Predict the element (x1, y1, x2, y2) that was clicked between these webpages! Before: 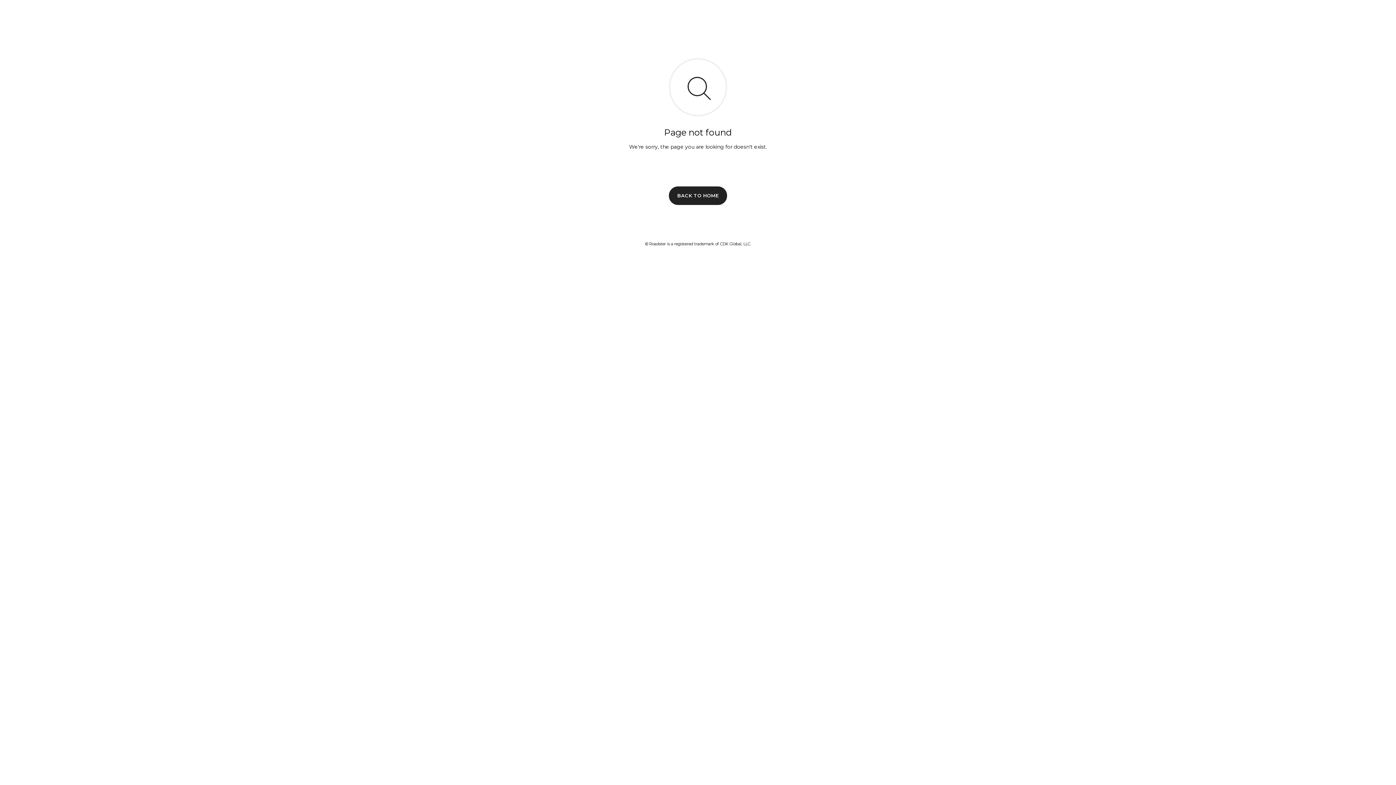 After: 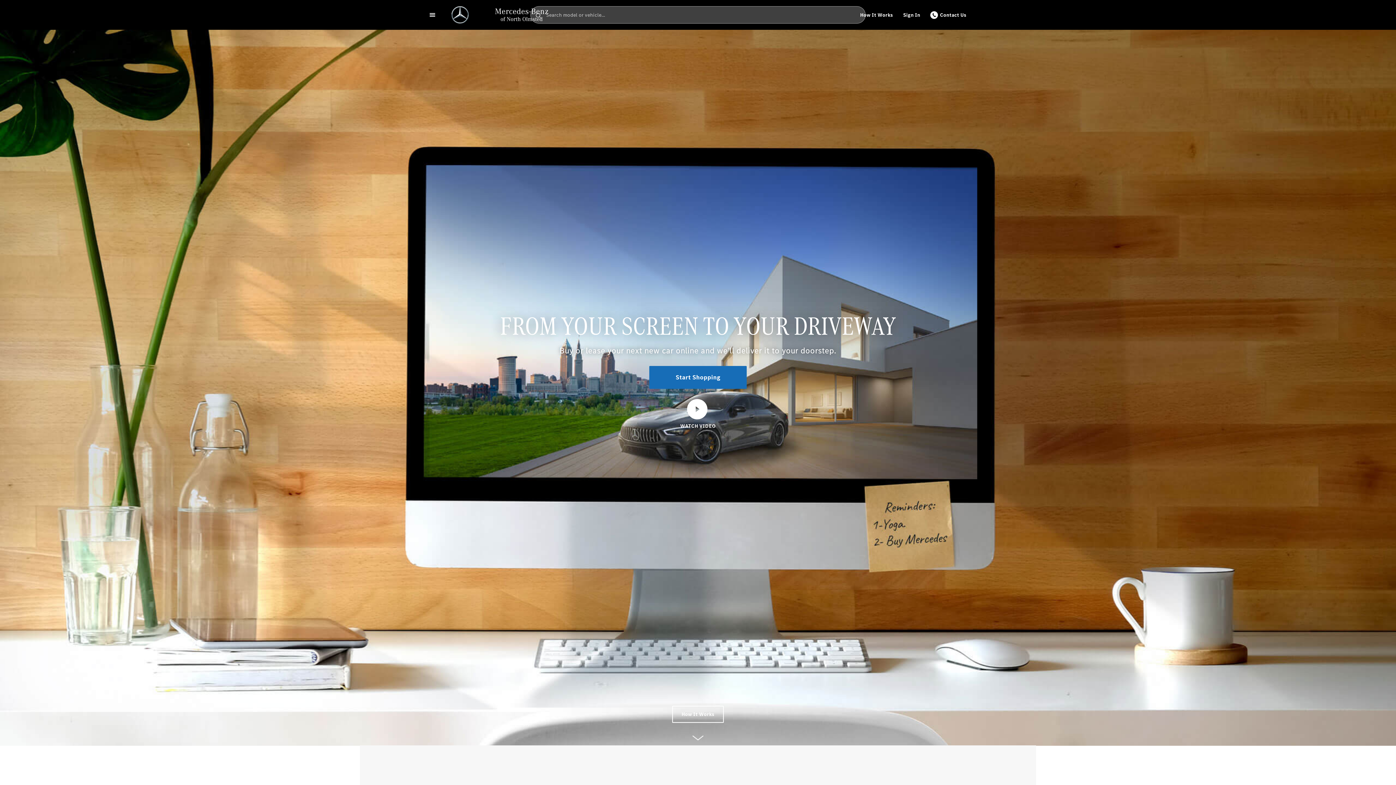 Action: bbox: (669, 186, 727, 204) label: BACK TO HOME